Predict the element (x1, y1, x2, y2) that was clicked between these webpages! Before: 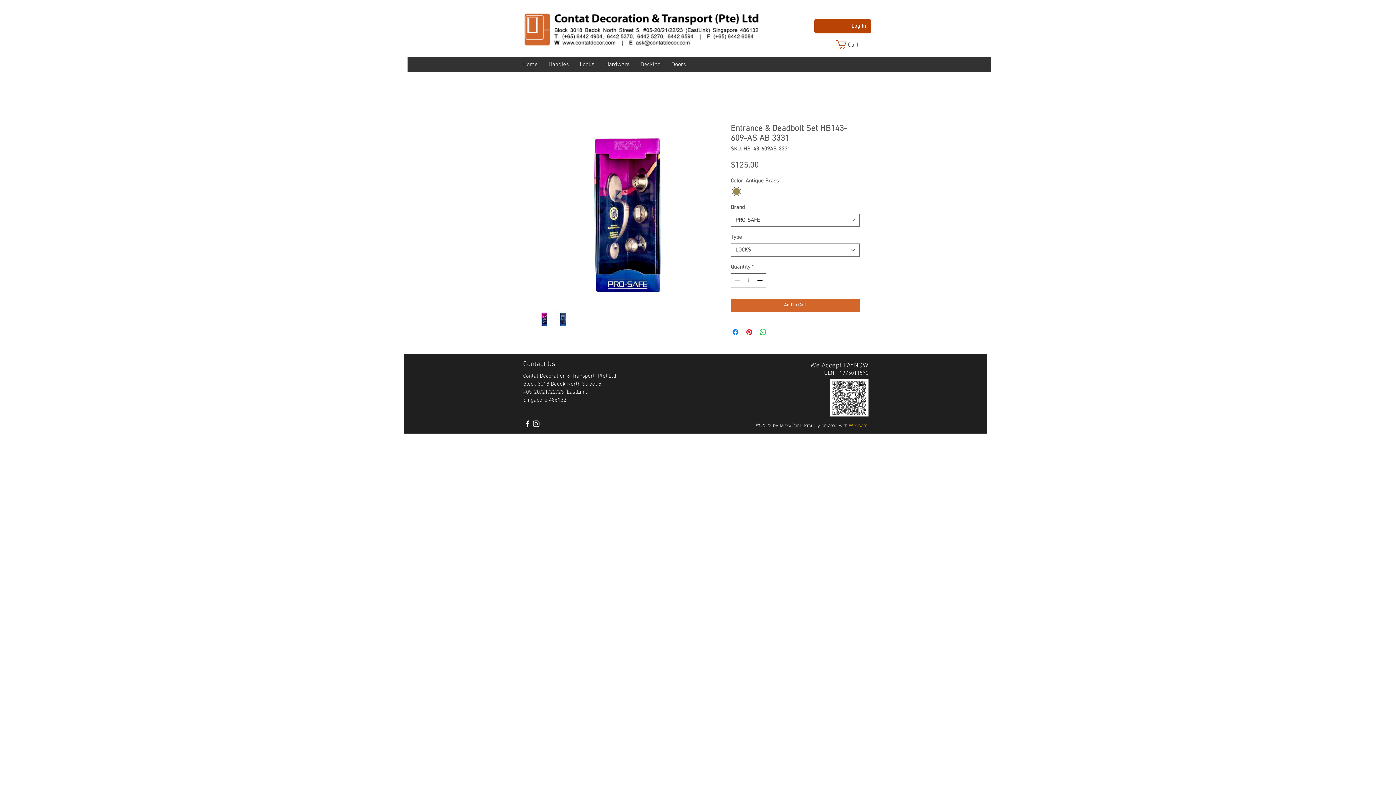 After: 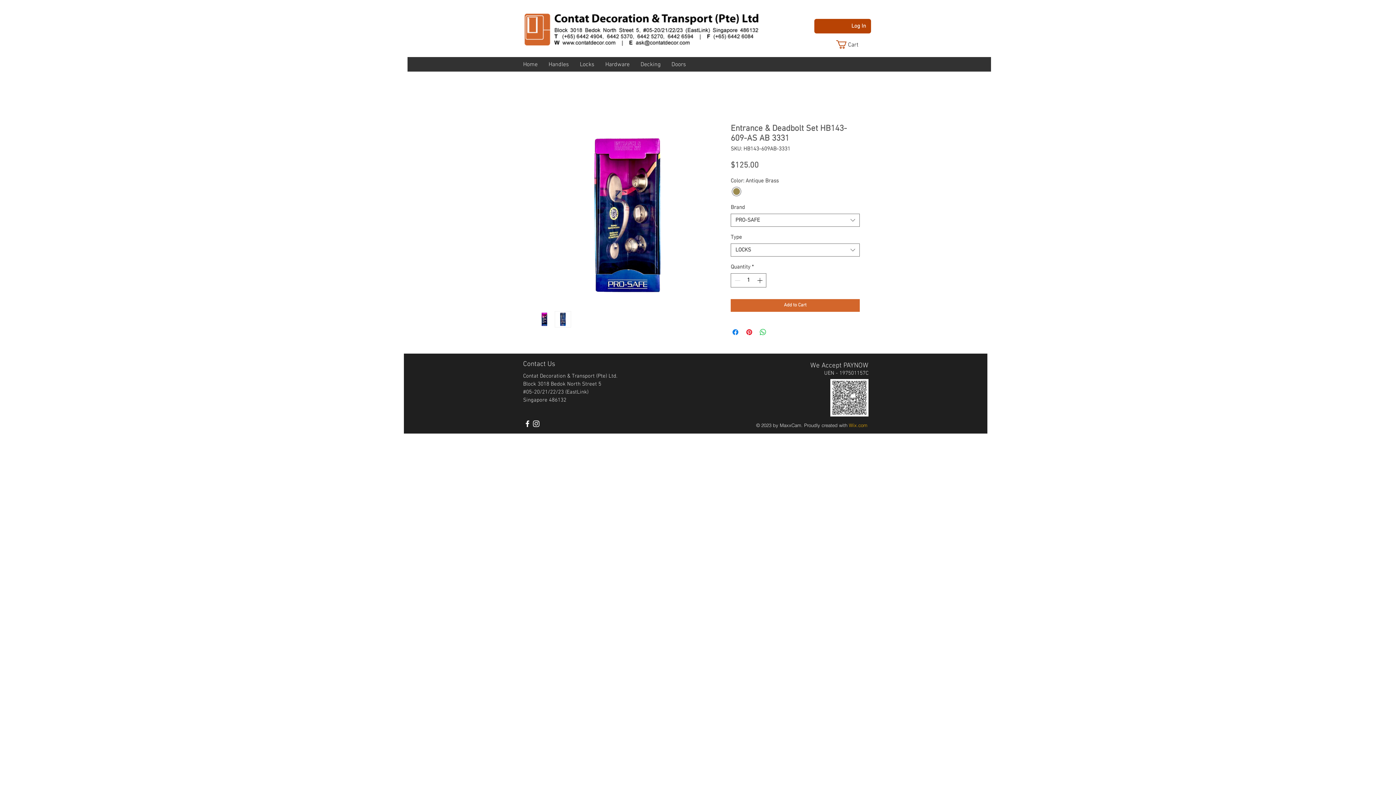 Action: bbox: (523, 419, 532, 428) label: White Facebook Icon